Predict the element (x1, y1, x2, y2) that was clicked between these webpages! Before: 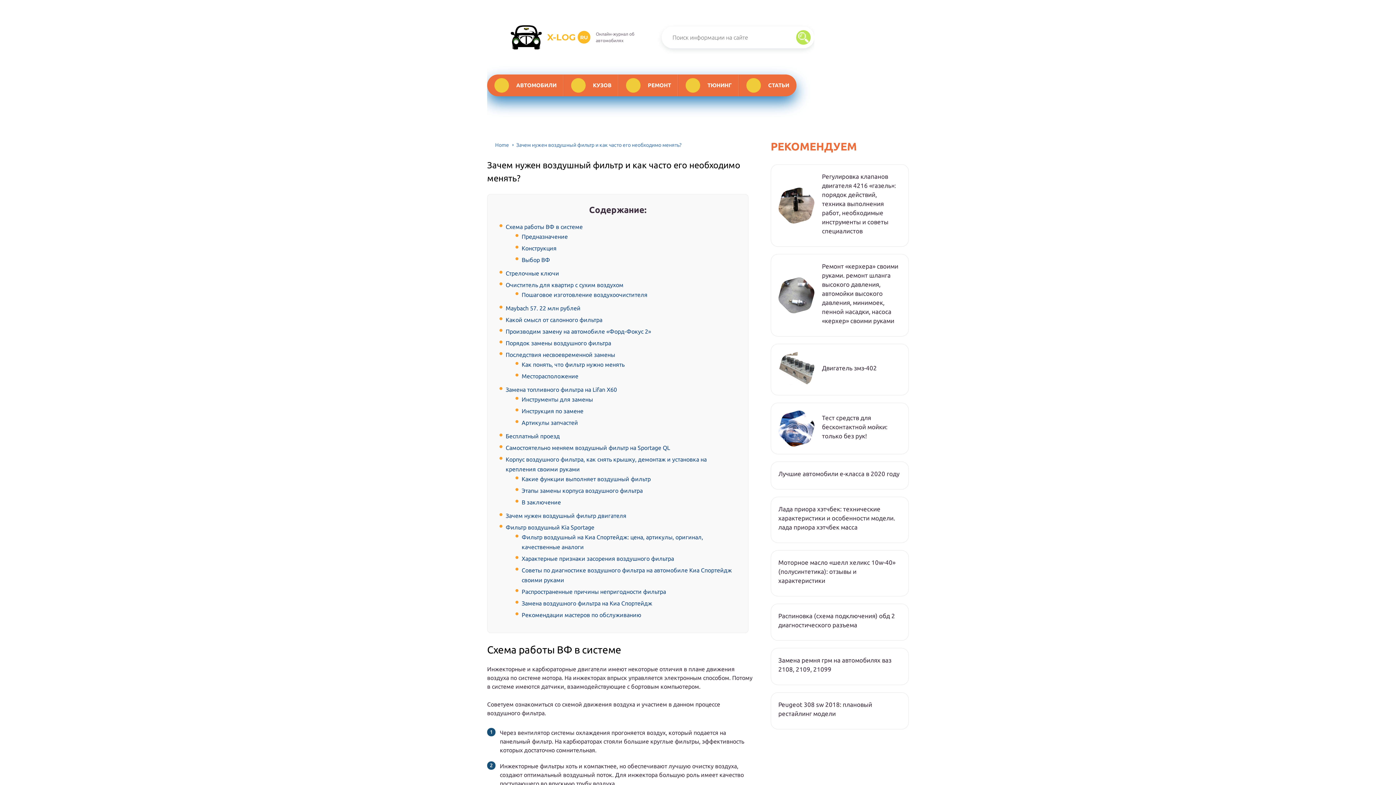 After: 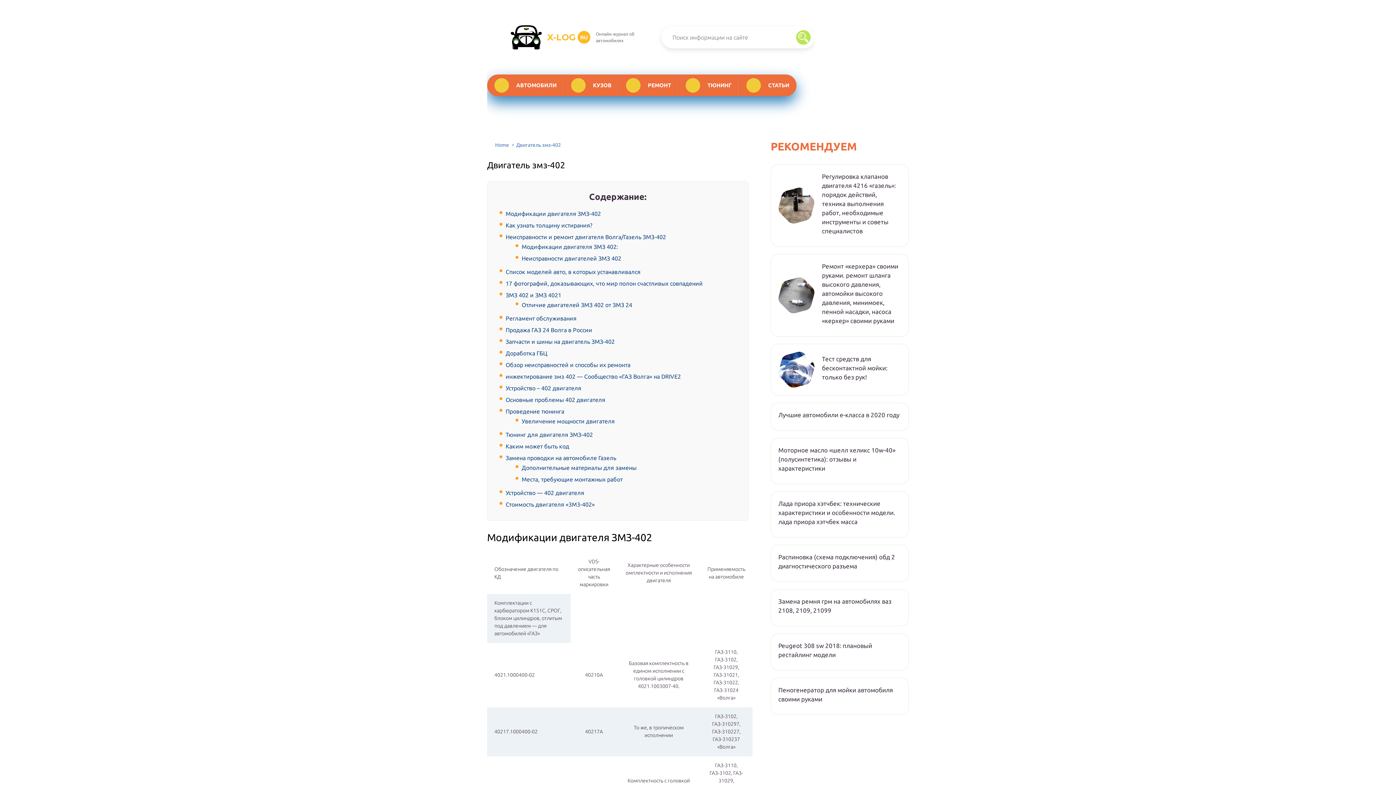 Action: bbox: (778, 351, 814, 388)